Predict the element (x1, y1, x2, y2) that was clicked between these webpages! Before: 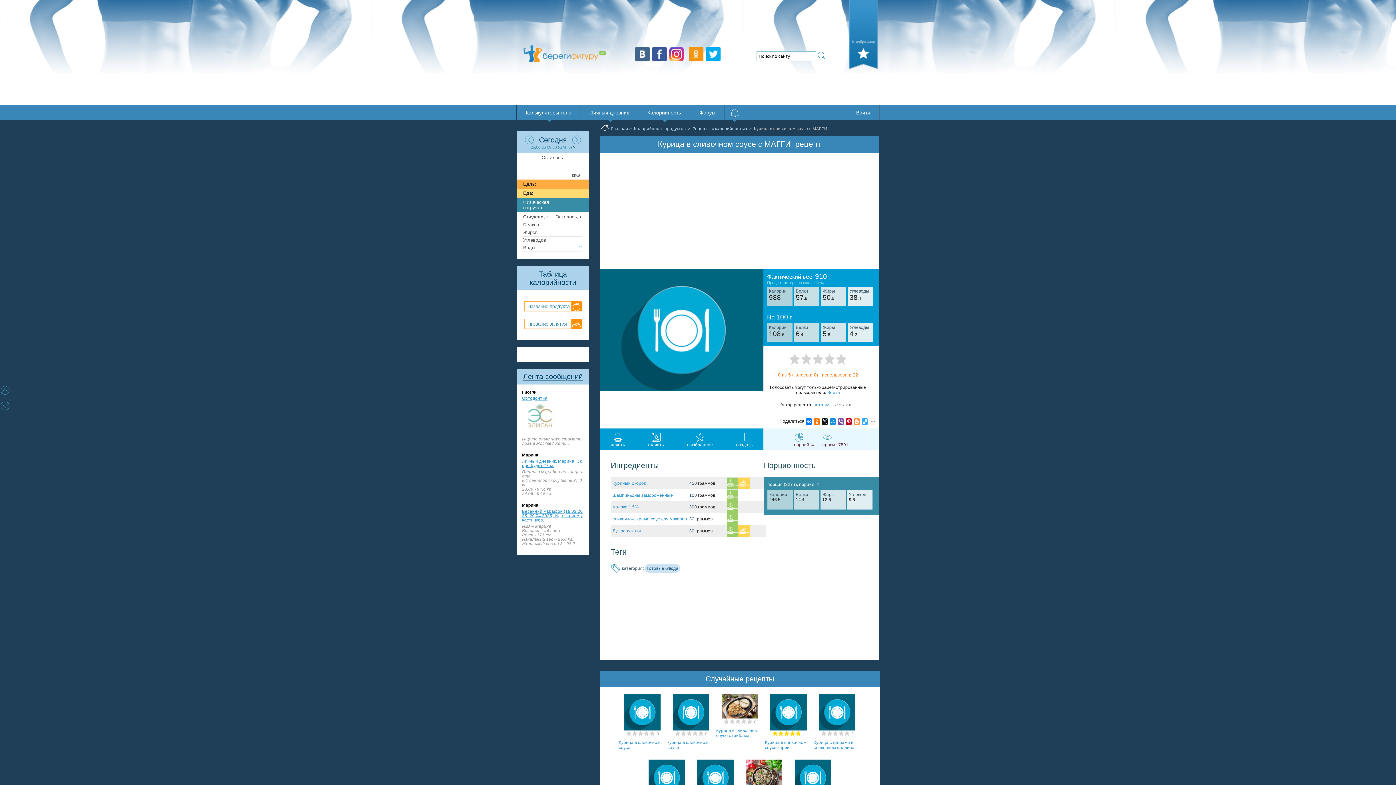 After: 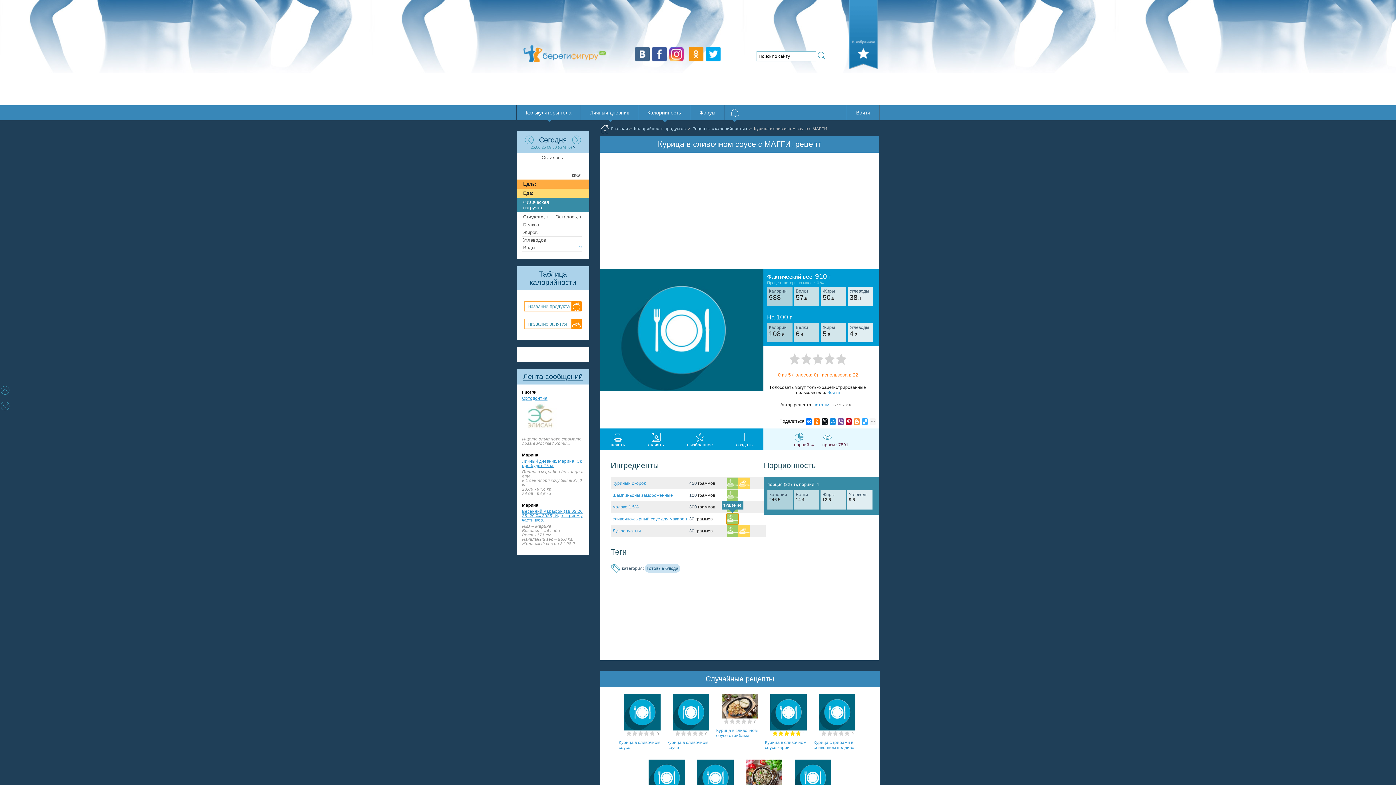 Action: bbox: (726, 513, 738, 525)